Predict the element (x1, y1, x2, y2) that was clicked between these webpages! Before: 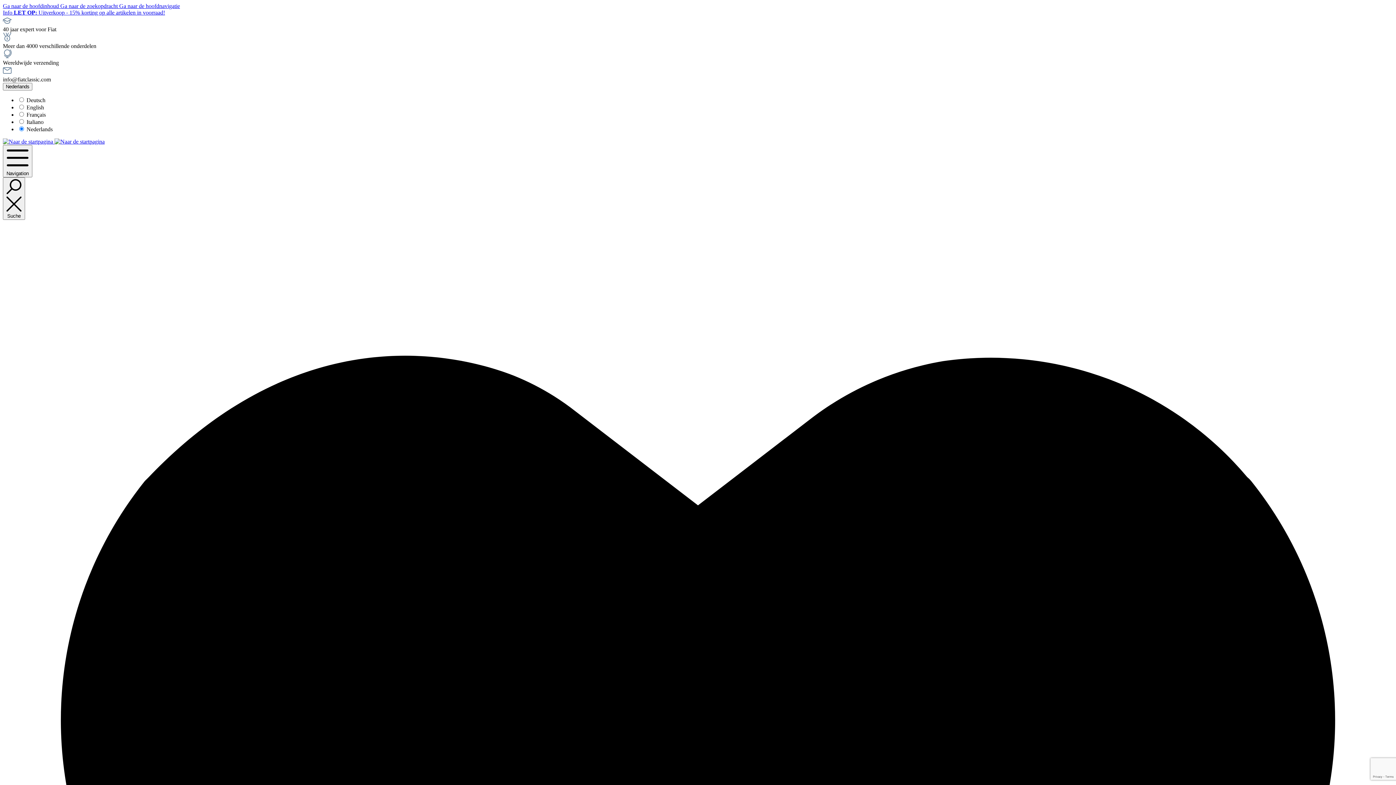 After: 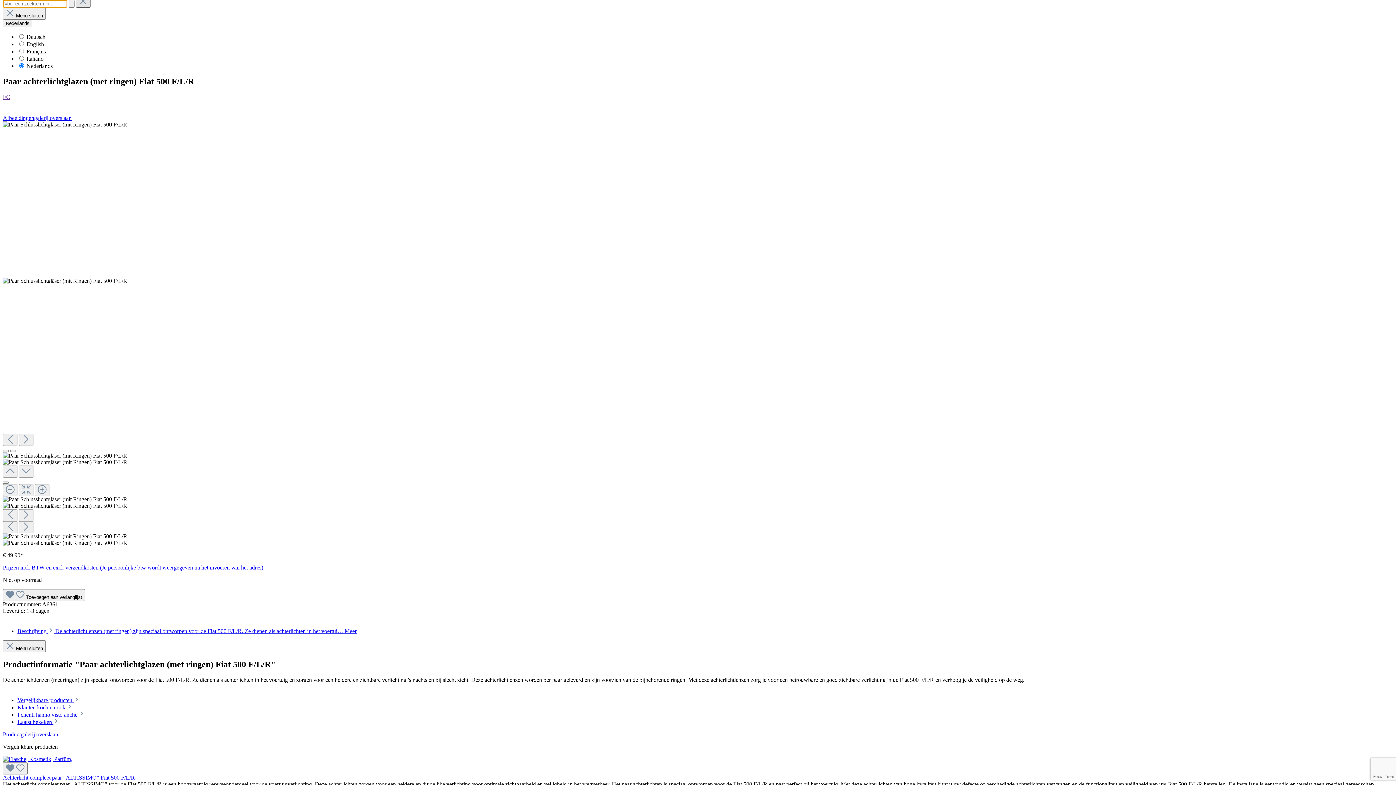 Action: bbox: (60, 2, 119, 9) label: Ga naar de zoekopdracht 